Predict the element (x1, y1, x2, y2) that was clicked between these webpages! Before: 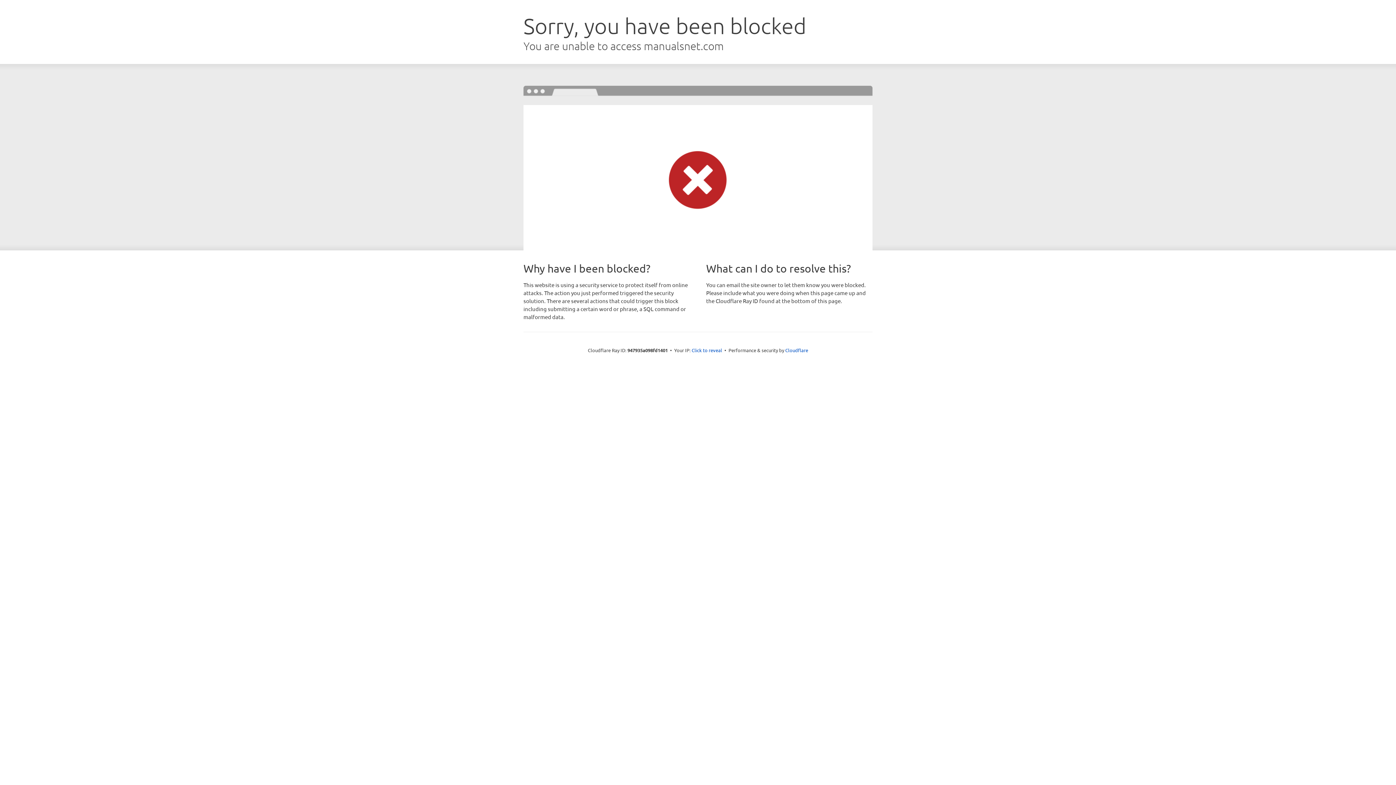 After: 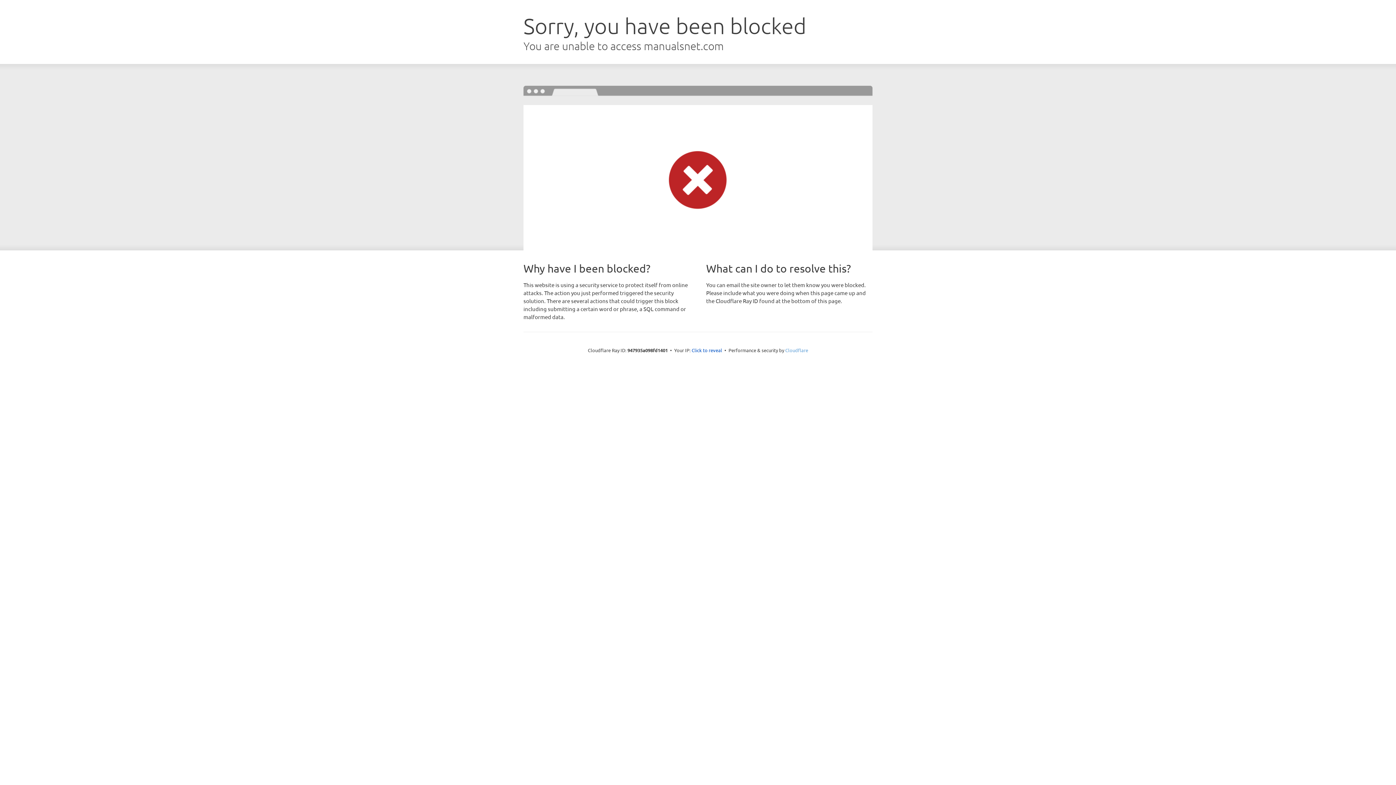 Action: label: Cloudflare bbox: (785, 347, 808, 353)